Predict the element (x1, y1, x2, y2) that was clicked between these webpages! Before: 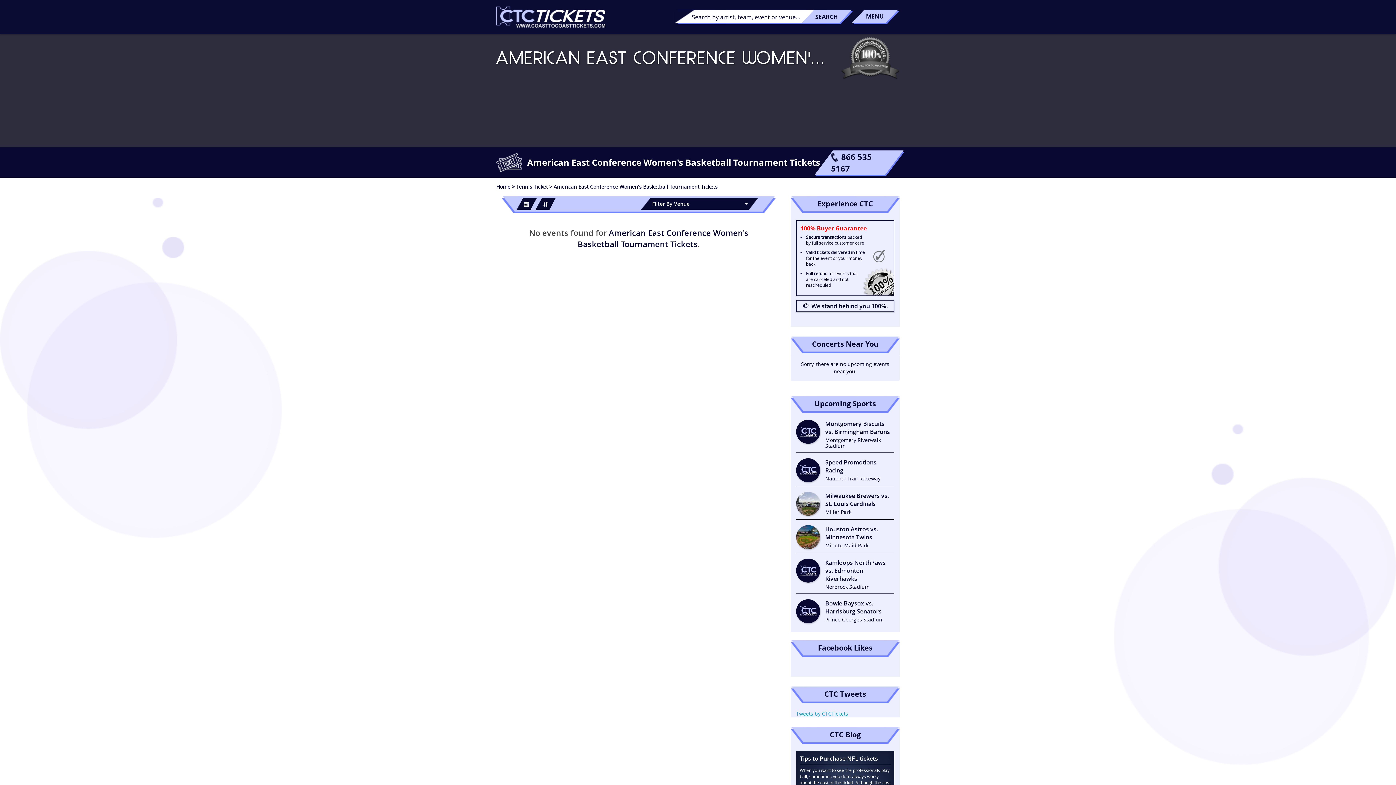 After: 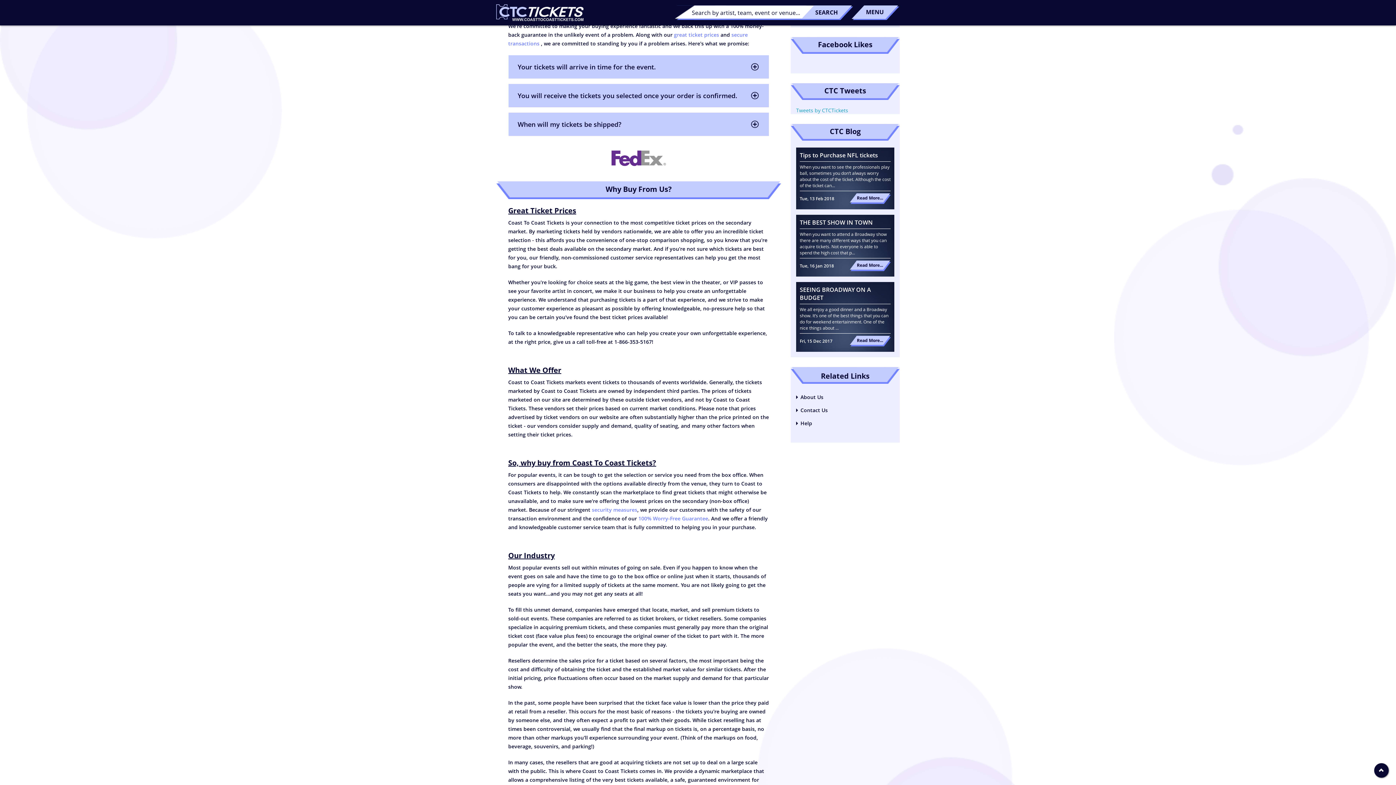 Action: bbox: (800, 225, 890, 232) label: 100% Buyer Guarantee
Secure transactions backed by full service customer care
Valid tickets delivered in time for the event or your money back
Full refund for events that are canceled and not rescheduled